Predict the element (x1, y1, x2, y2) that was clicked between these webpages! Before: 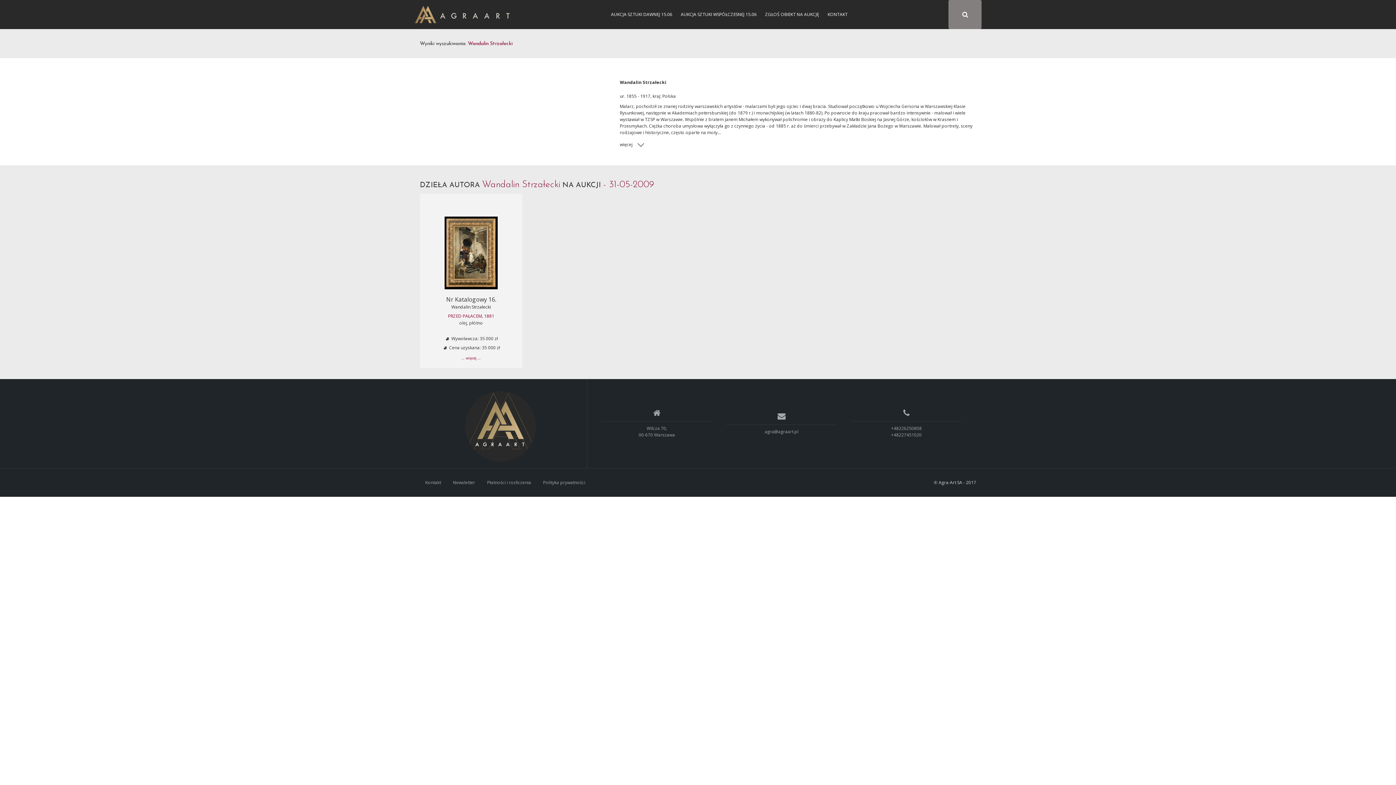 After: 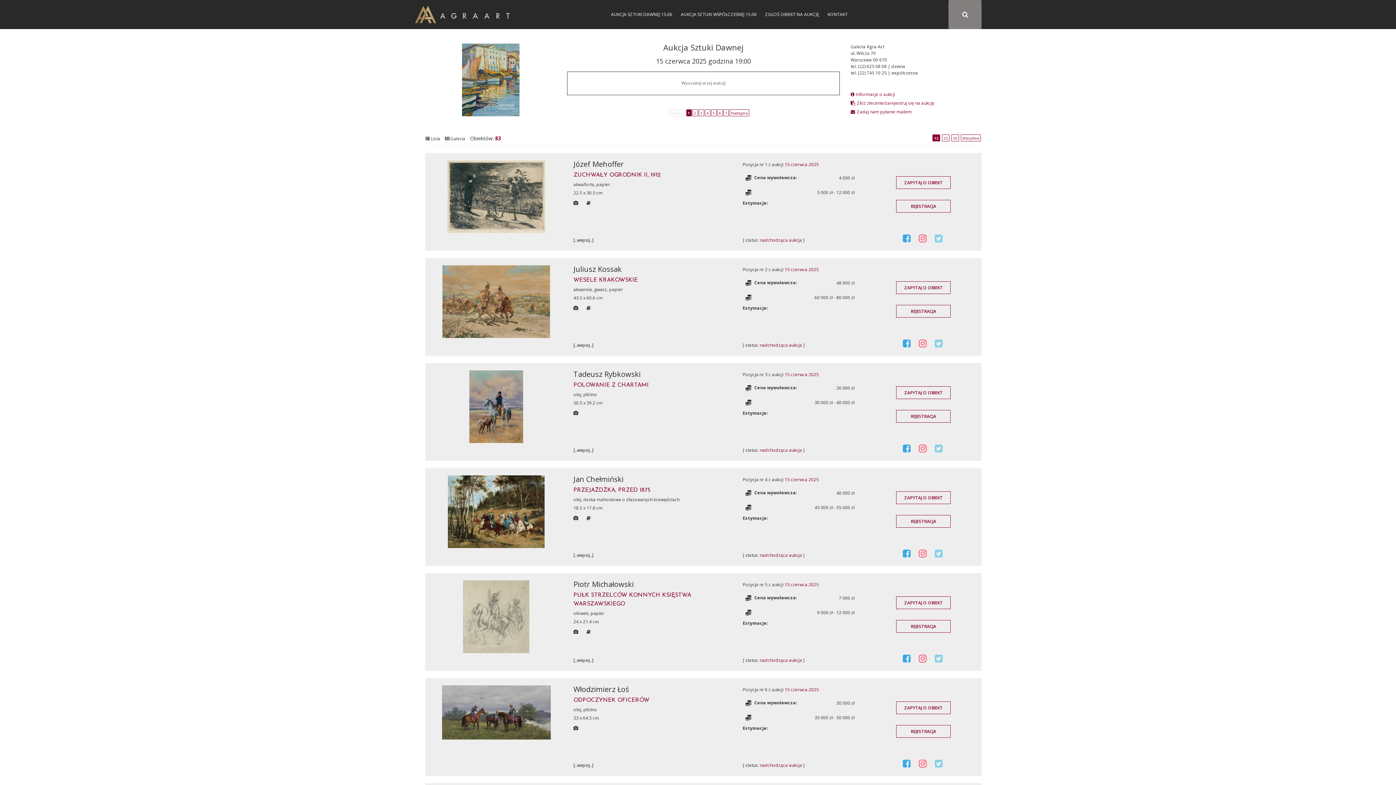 Action: label: AUKCJA SZTUKI DAWNEJ 15.06 bbox: (611, 11, 672, 17)